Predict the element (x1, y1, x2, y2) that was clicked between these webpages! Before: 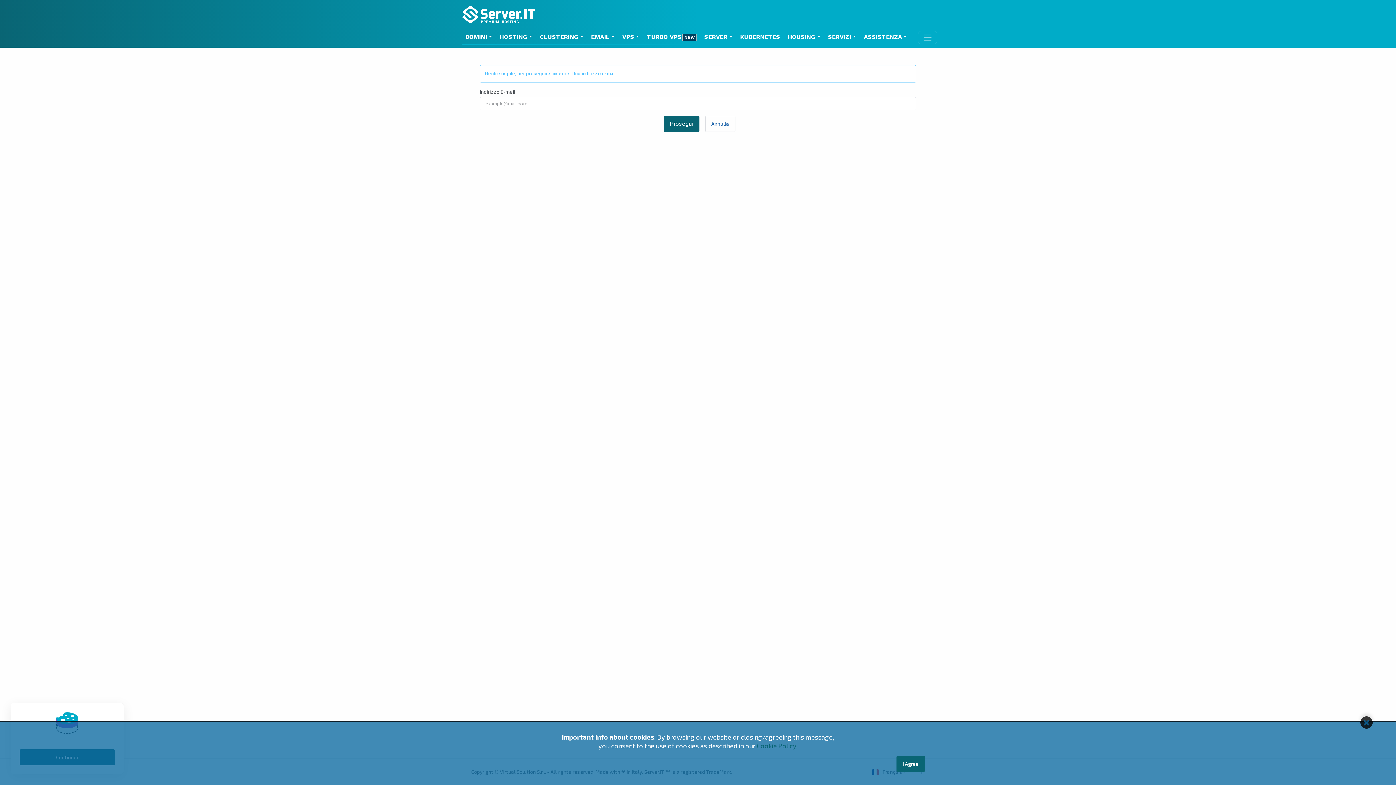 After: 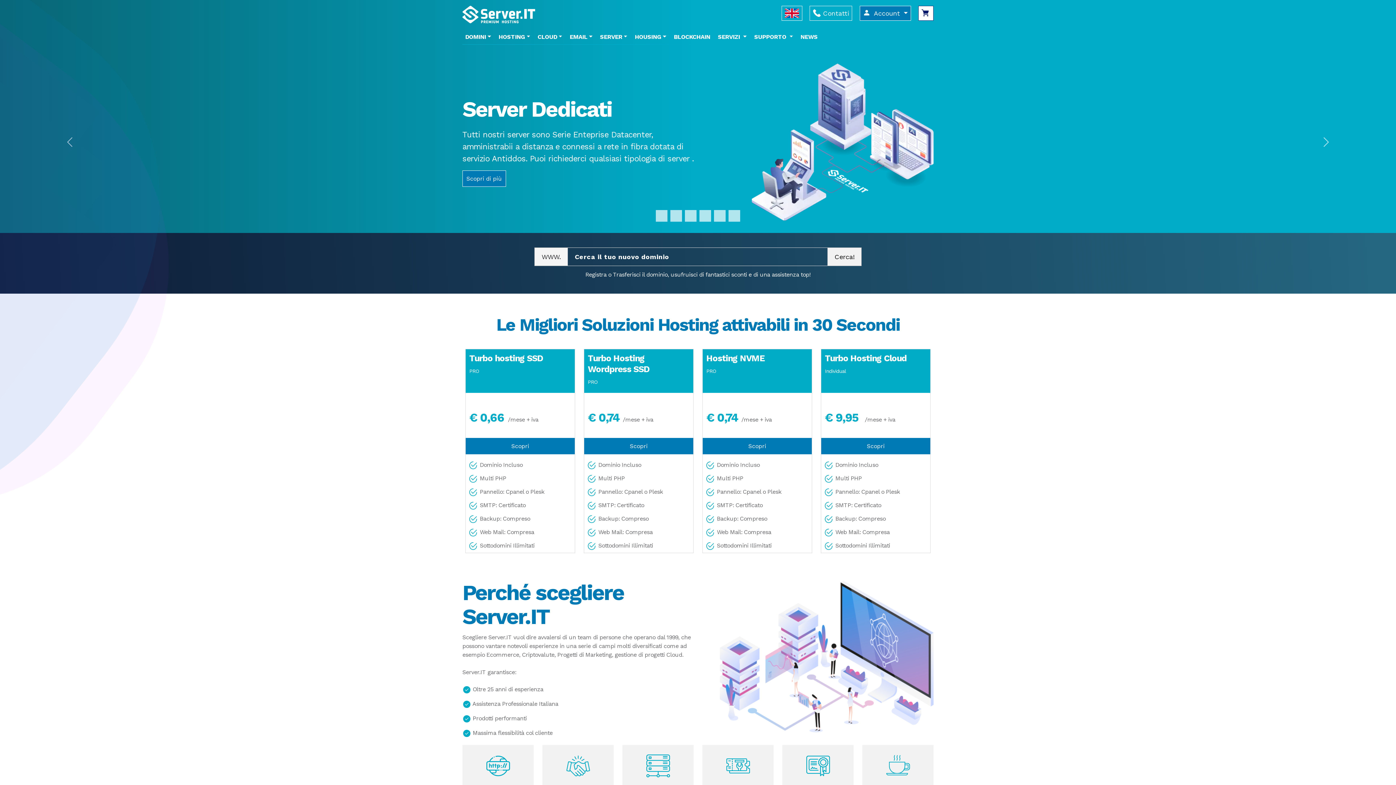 Action: bbox: (462, 5, 535, 23)